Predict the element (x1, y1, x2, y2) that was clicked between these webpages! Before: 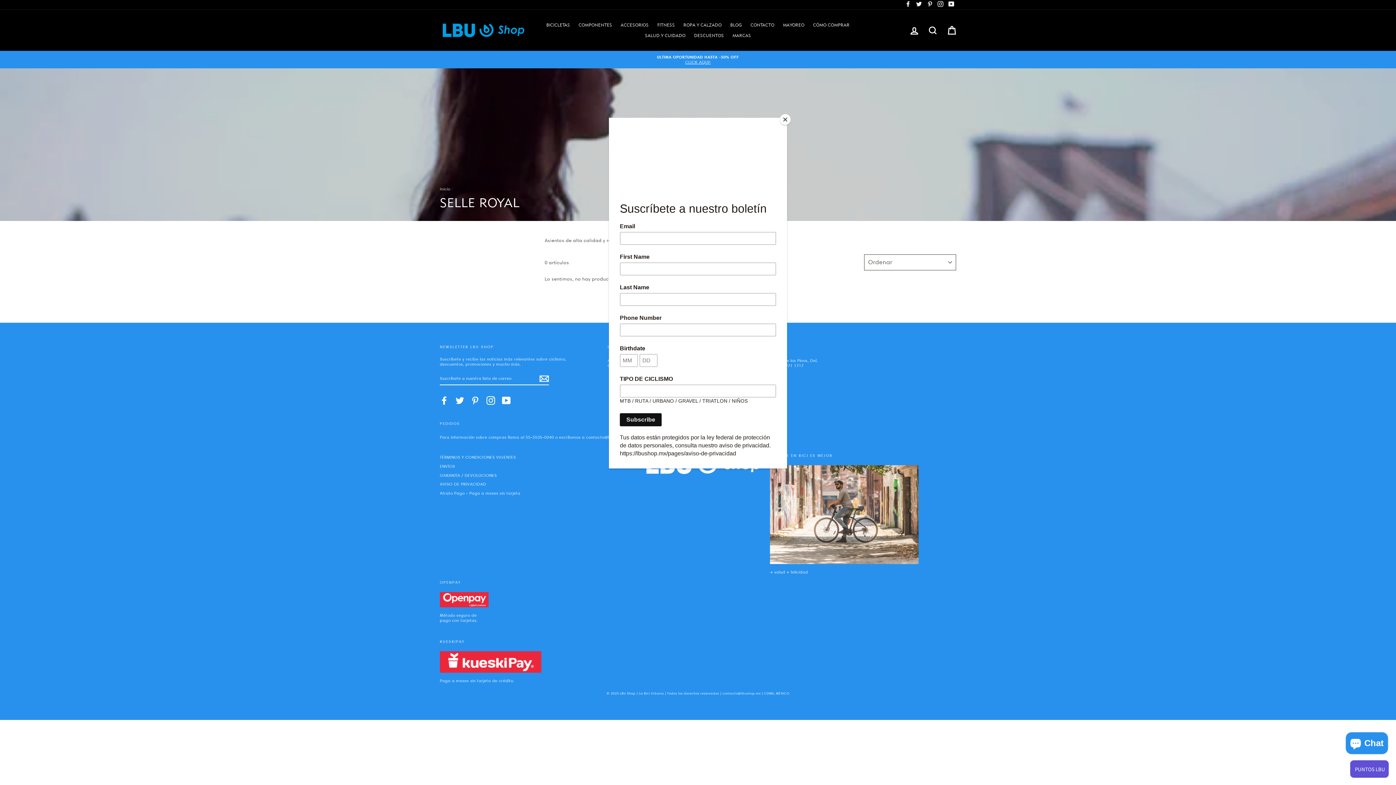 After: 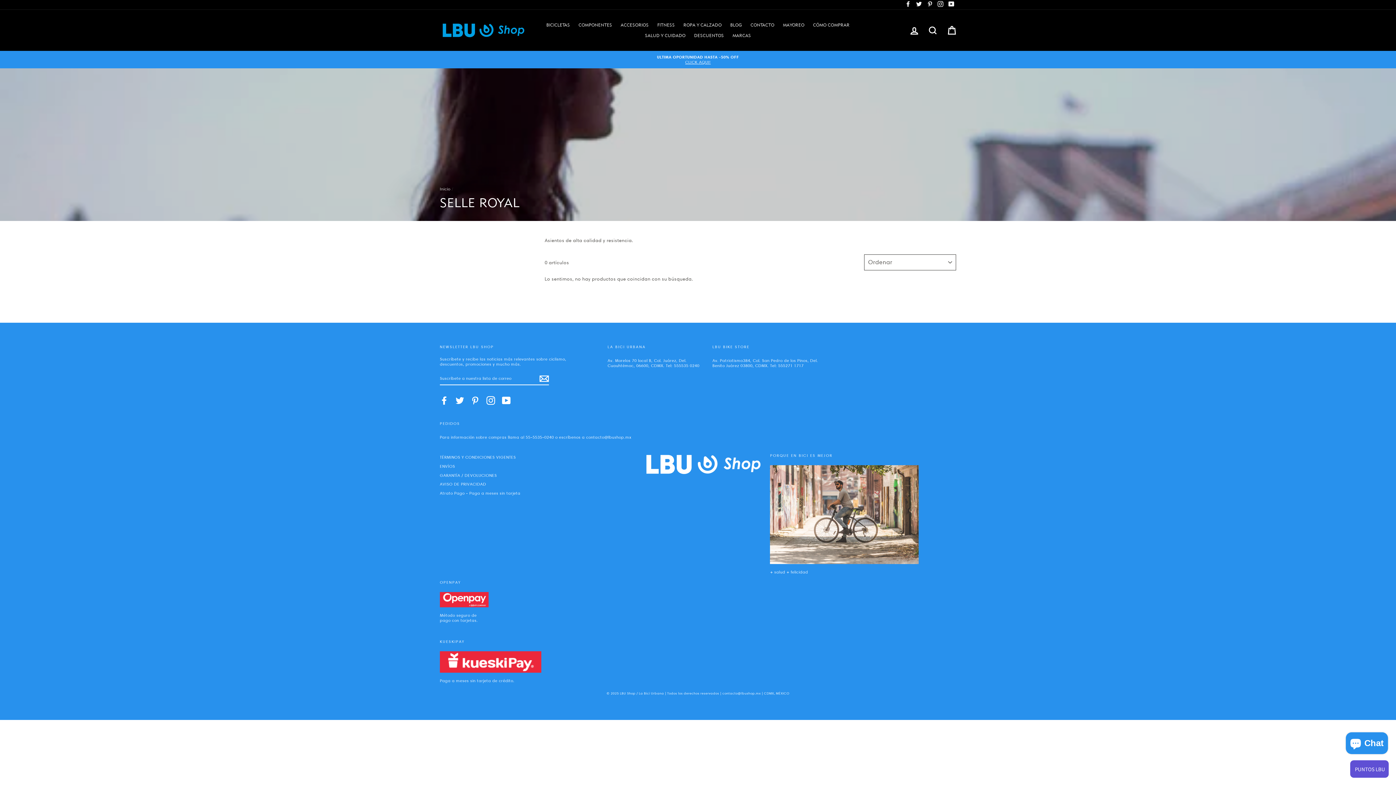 Action: label: Close bbox: (780, 114, 790, 125)